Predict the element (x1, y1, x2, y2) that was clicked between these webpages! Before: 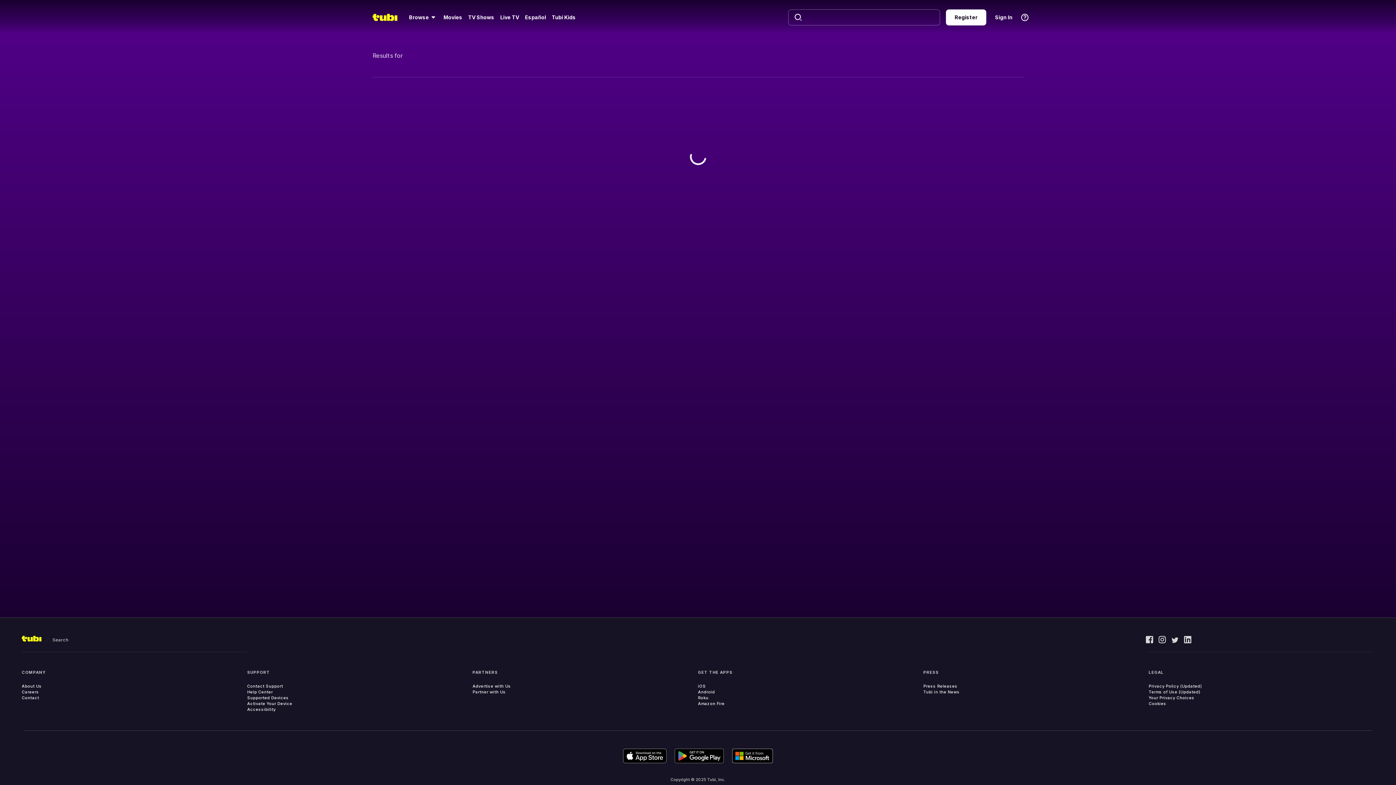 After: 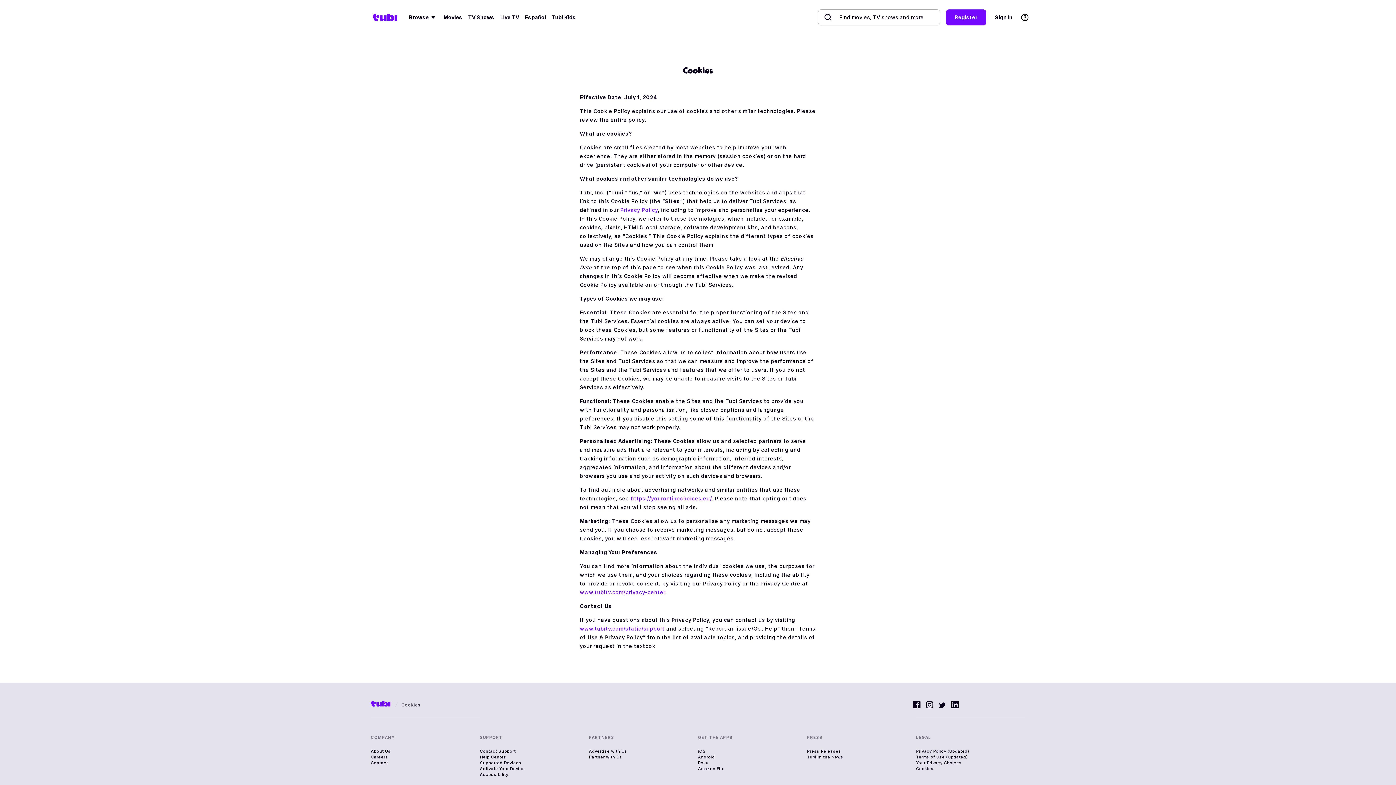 Action: label: Cookies bbox: (1149, 701, 1166, 707)